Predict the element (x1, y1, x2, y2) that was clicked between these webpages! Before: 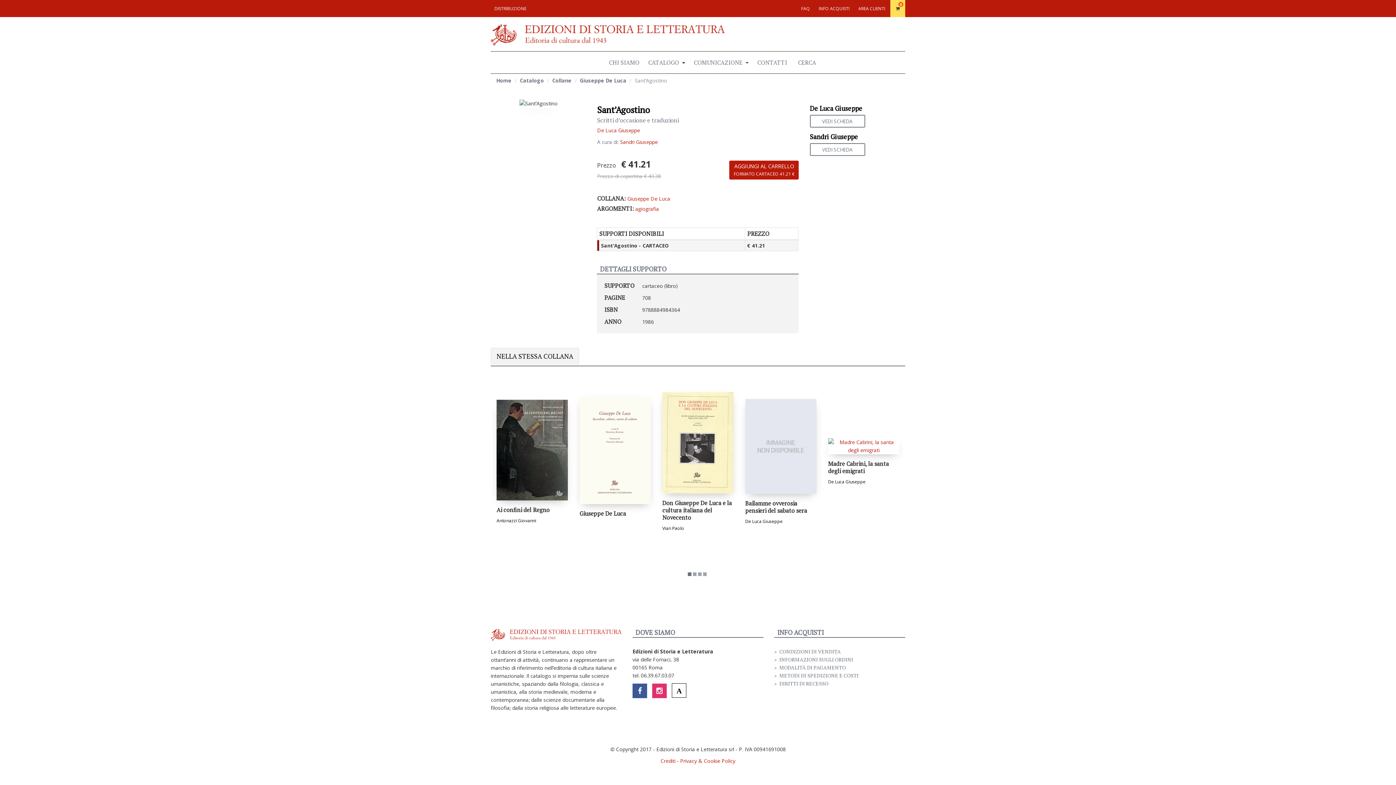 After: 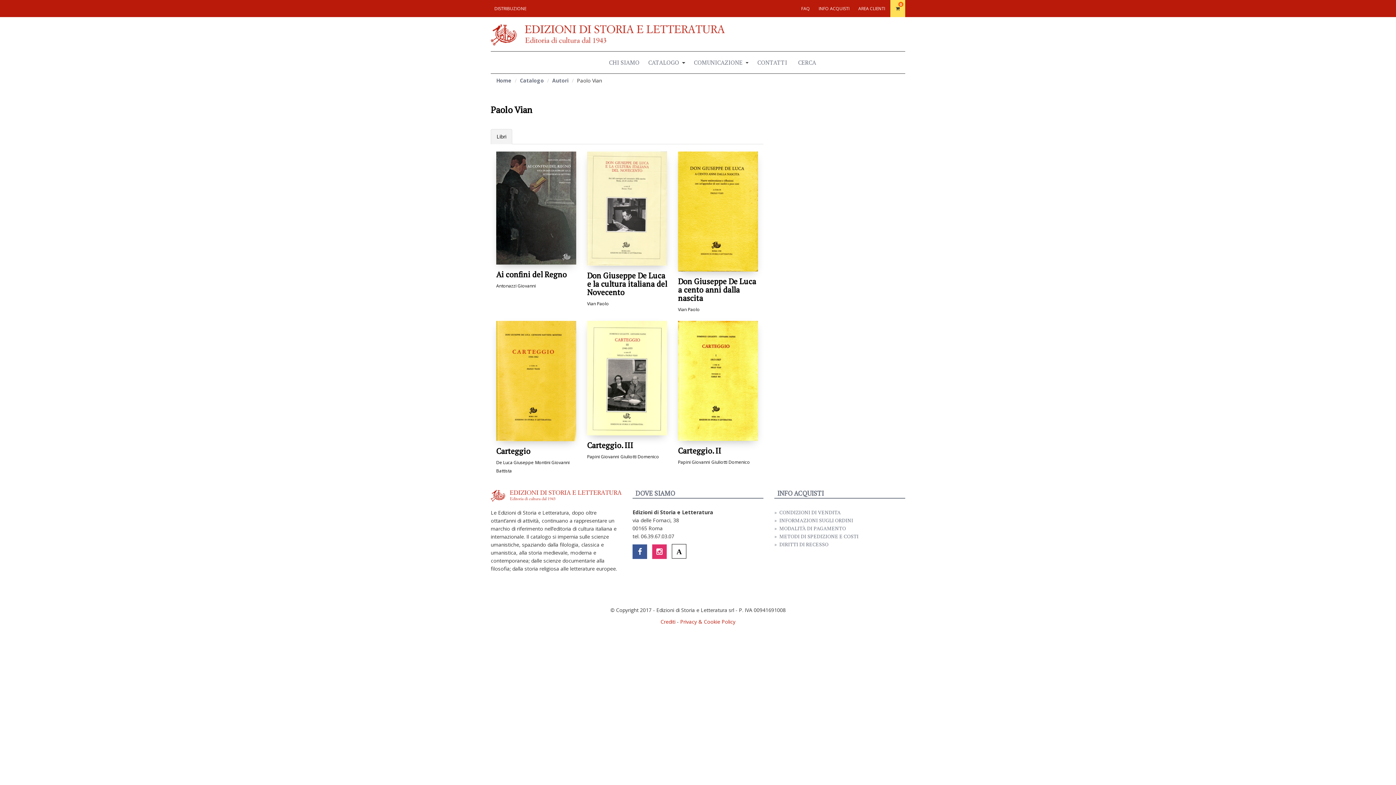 Action: label: Vian Paolo bbox: (662, 525, 684, 531)